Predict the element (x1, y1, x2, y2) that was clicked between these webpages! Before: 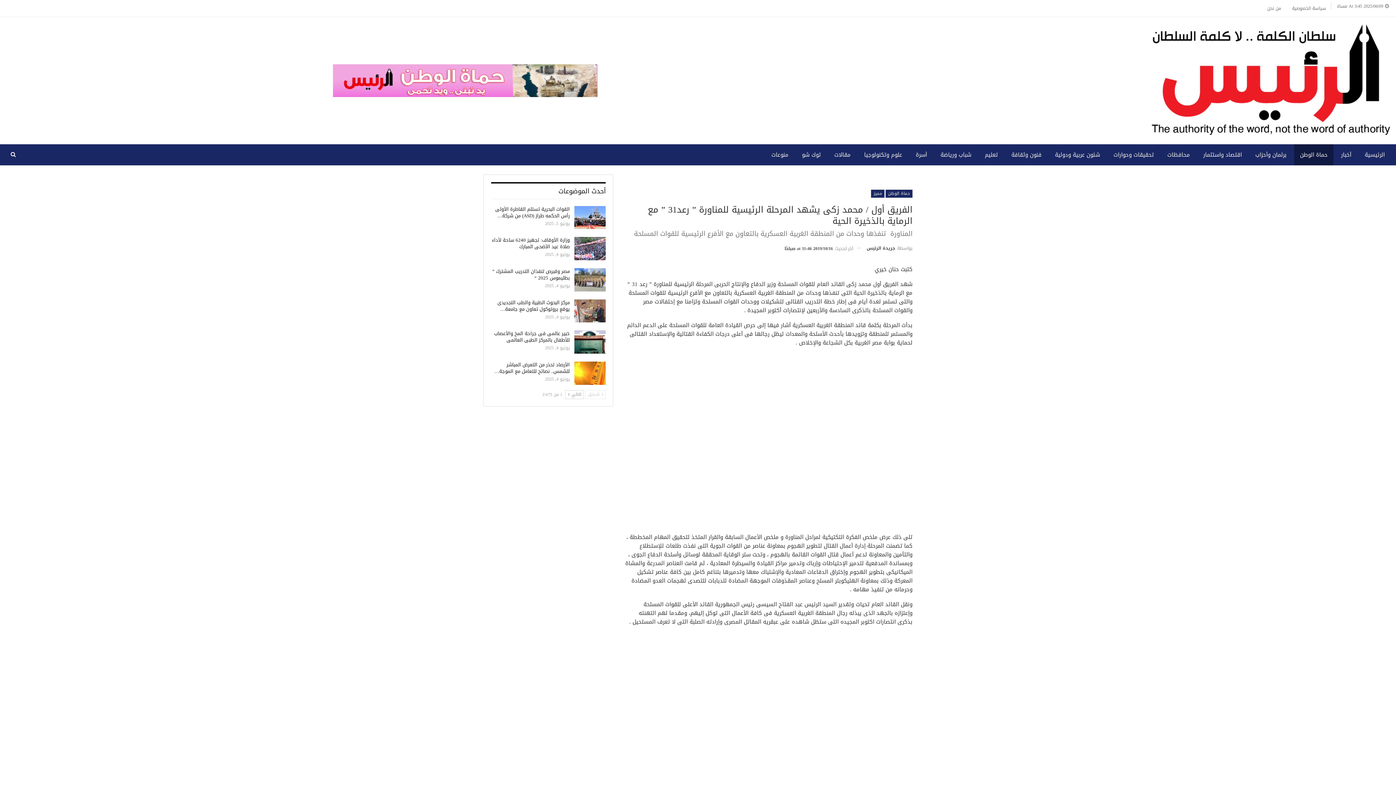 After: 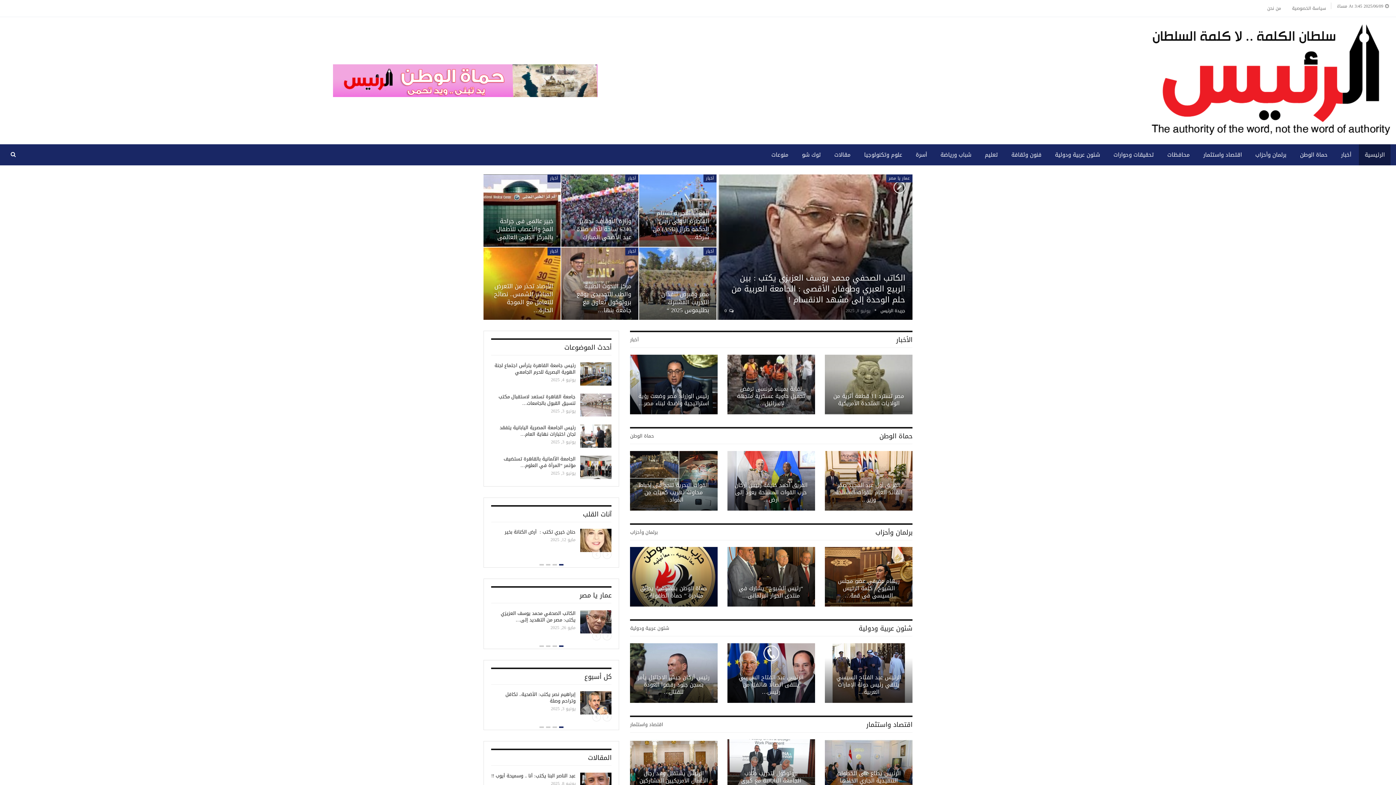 Action: bbox: (866, 243, 912, 253) label: بواسطة جريدة الرئيس